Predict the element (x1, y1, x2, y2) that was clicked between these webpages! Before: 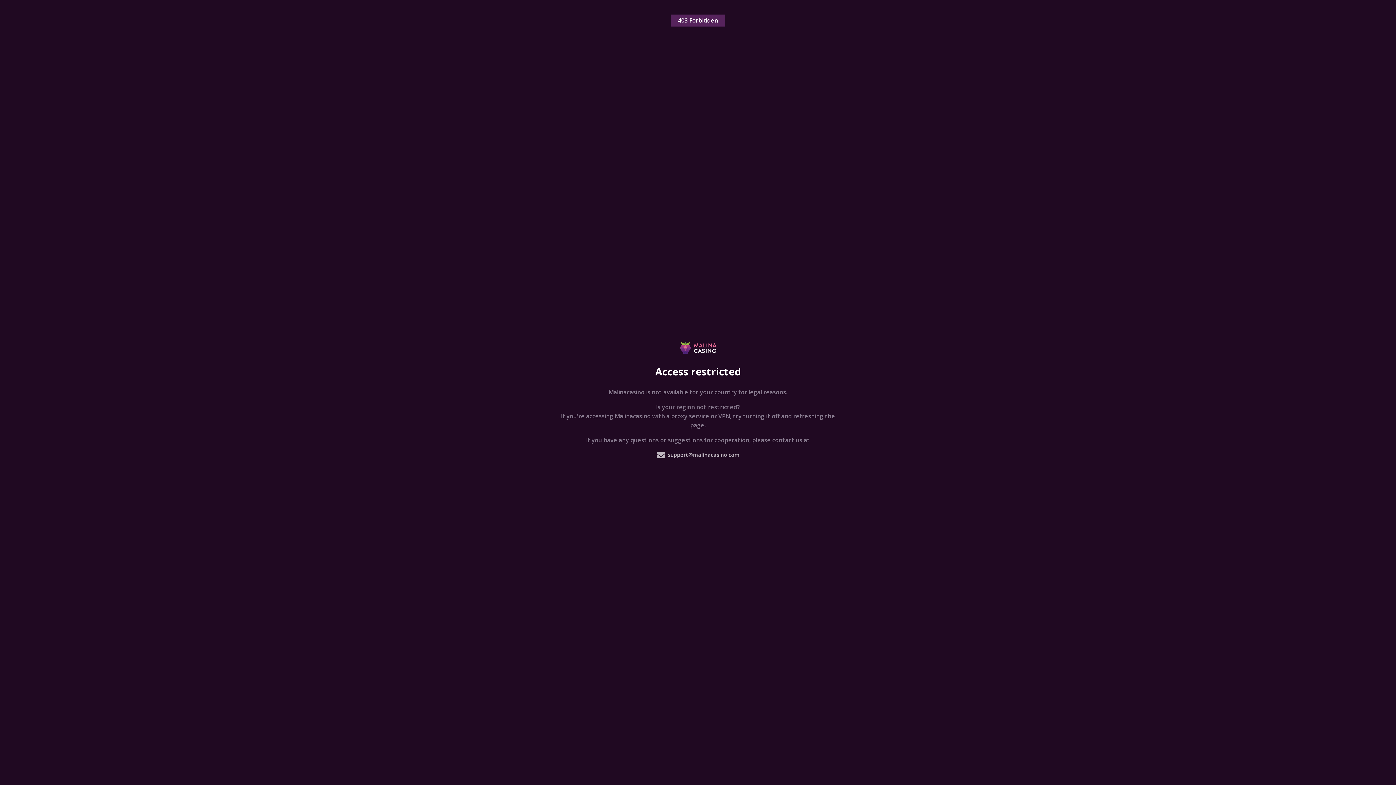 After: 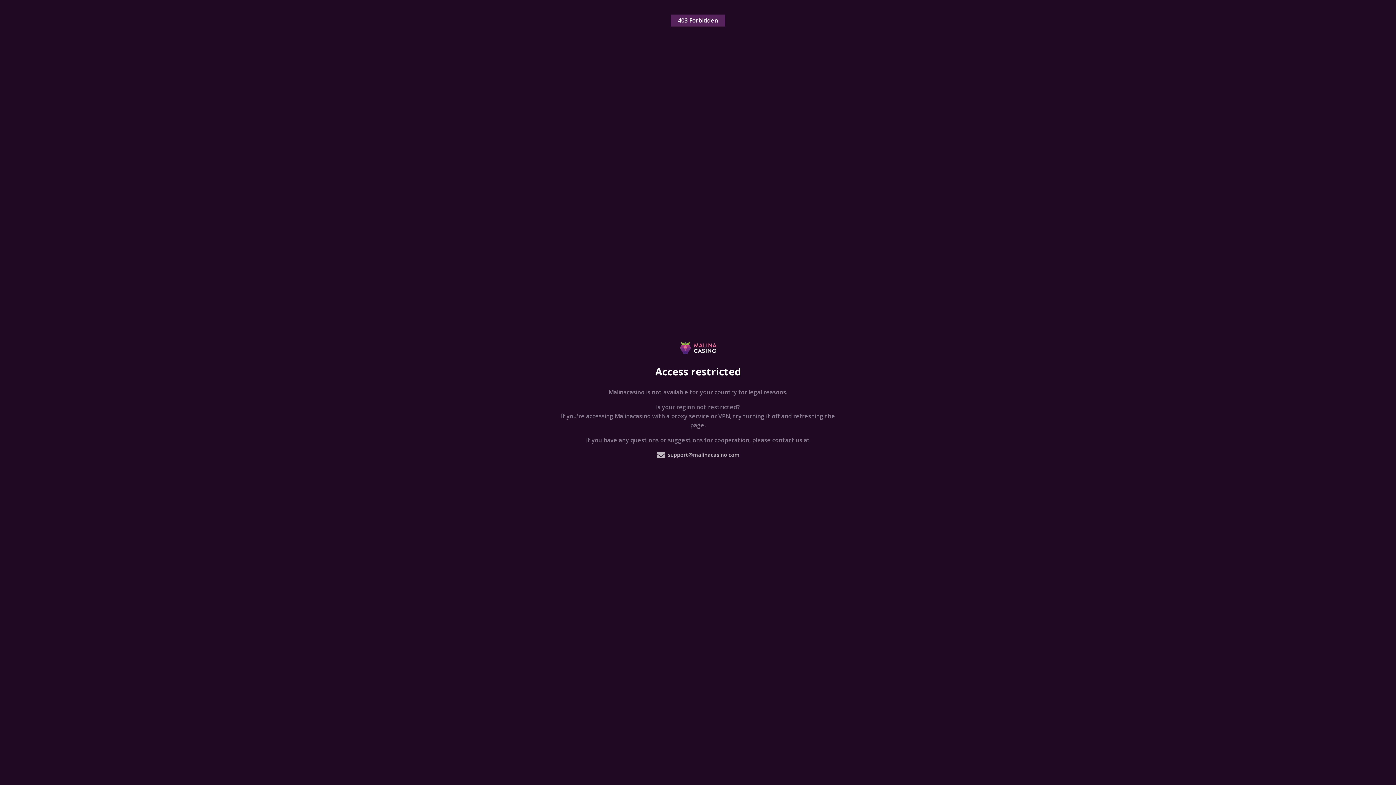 Action: label: support@malinacasino.com bbox: (656, 450, 739, 459)